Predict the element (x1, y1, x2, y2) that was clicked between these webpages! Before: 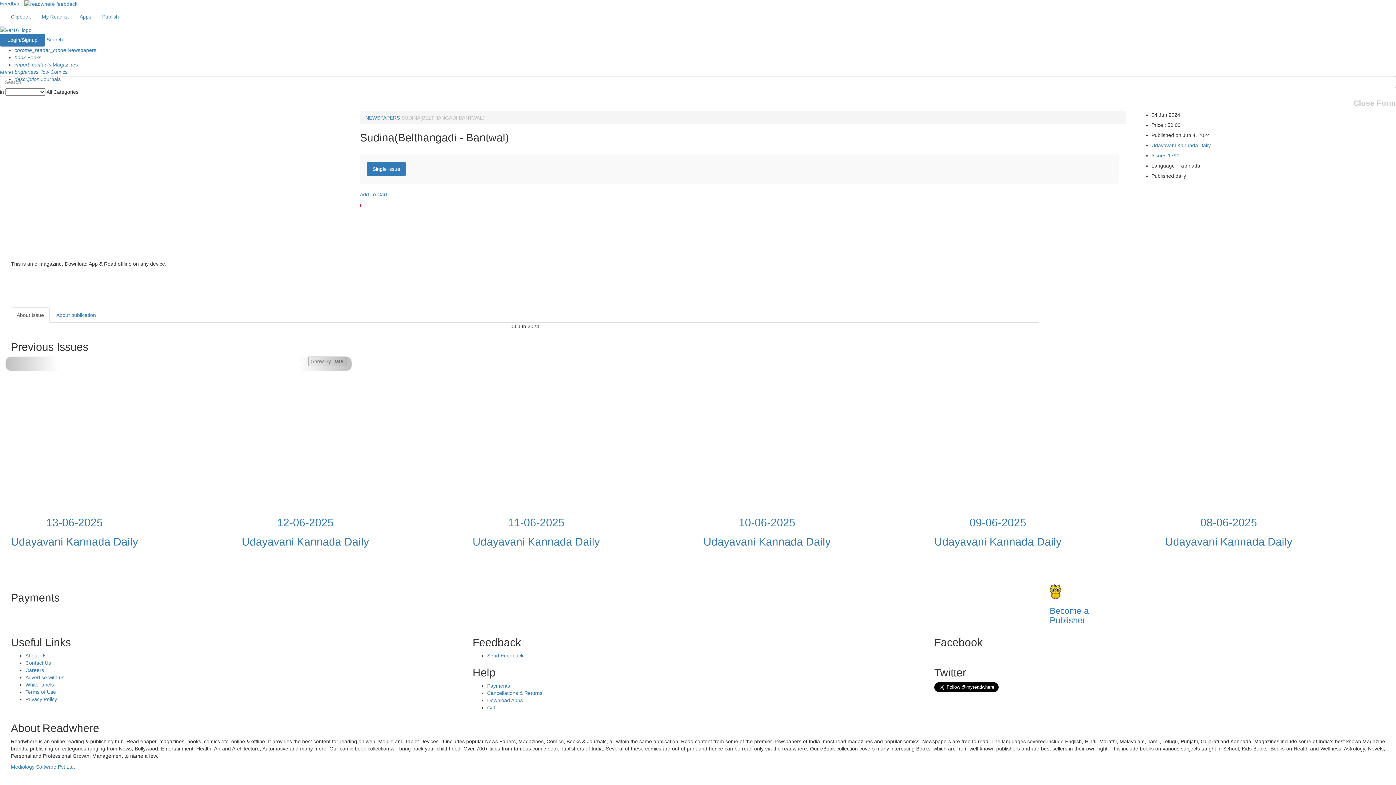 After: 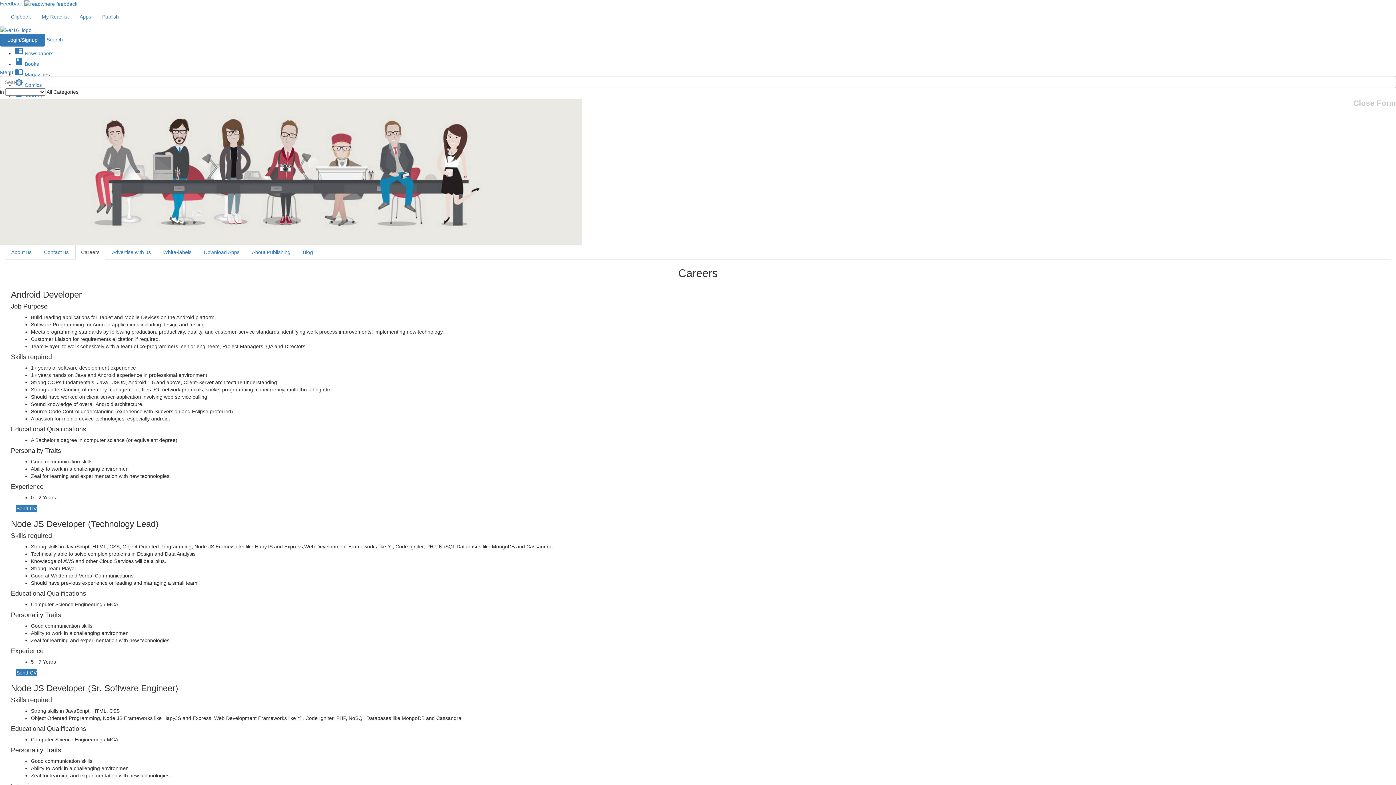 Action: bbox: (25, 667, 44, 673) label: Careers